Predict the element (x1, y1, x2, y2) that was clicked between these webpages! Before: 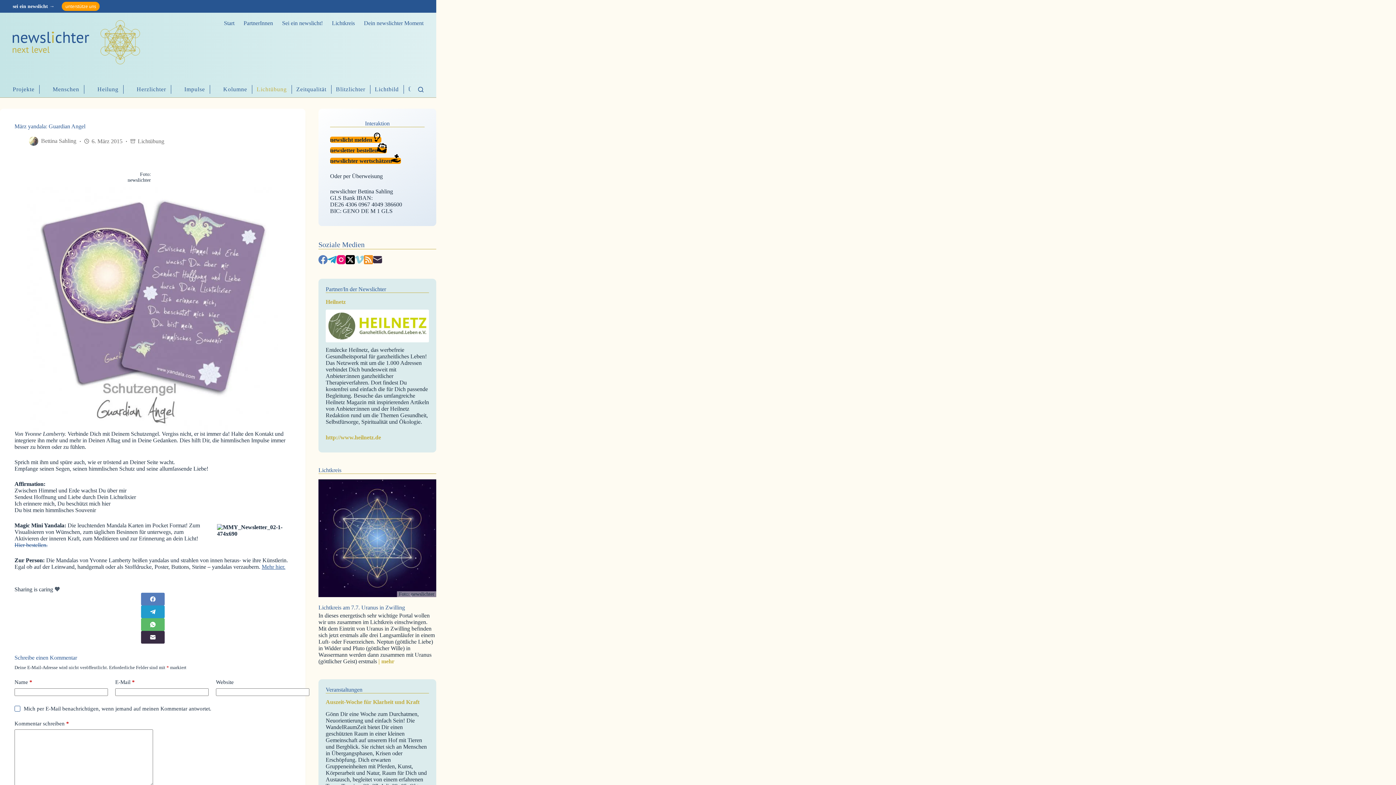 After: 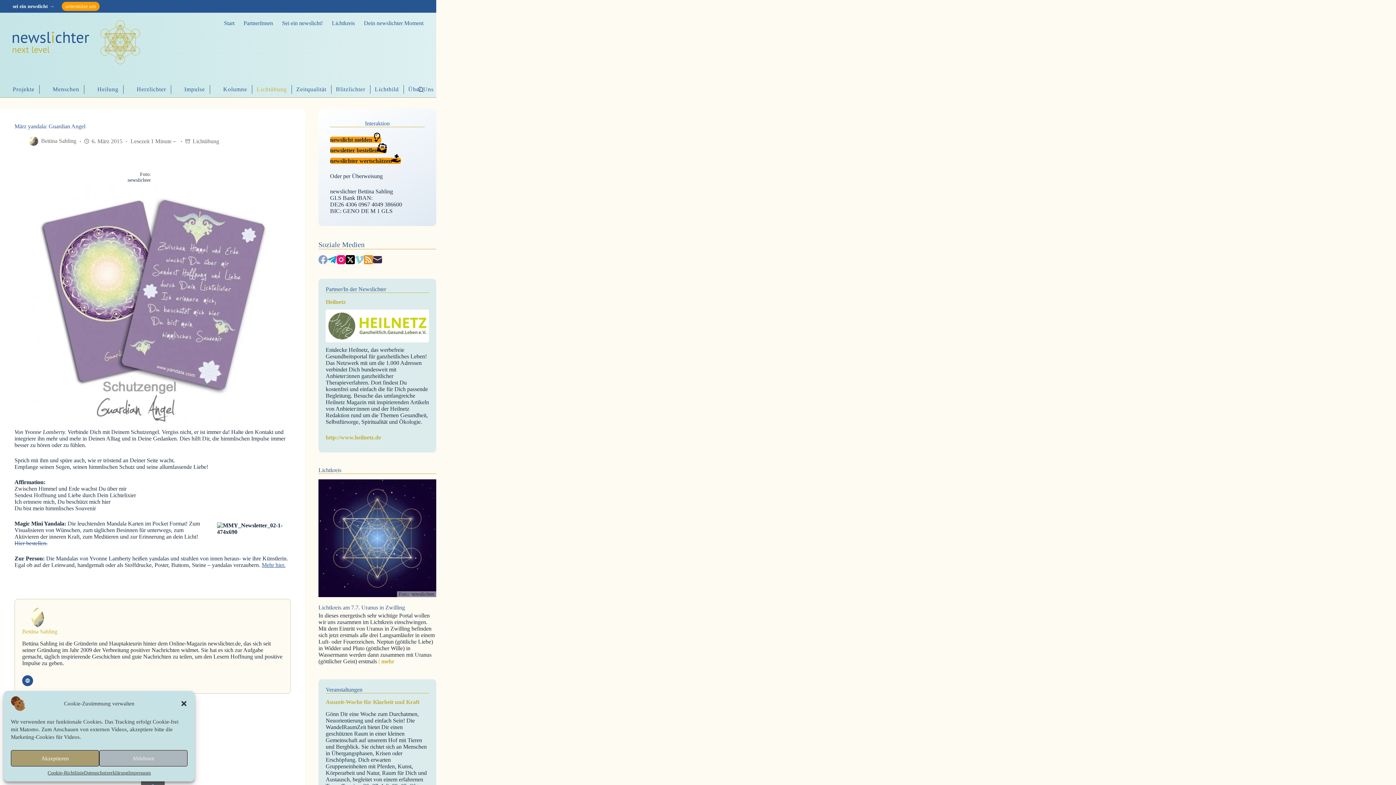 Action: label: Facebook bbox: (318, 255, 327, 264)